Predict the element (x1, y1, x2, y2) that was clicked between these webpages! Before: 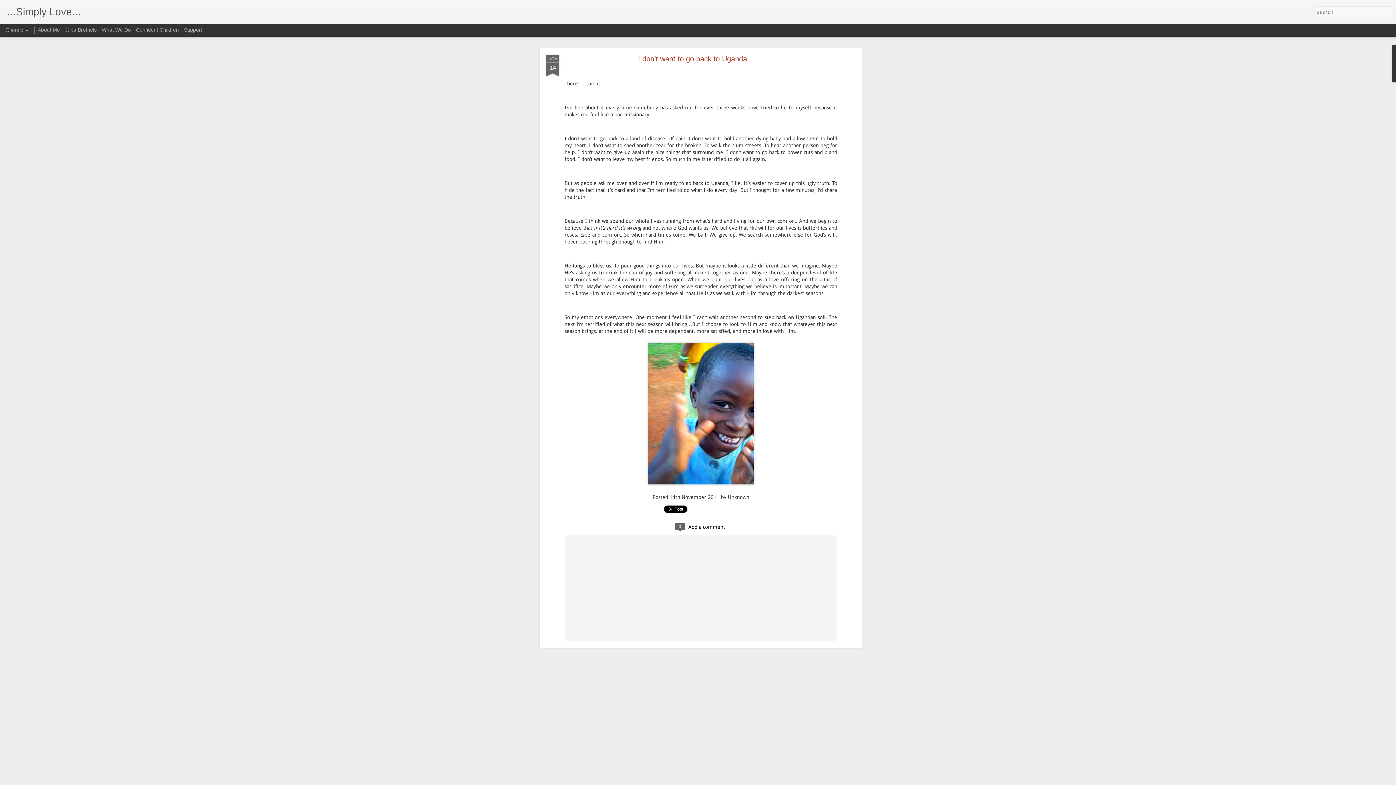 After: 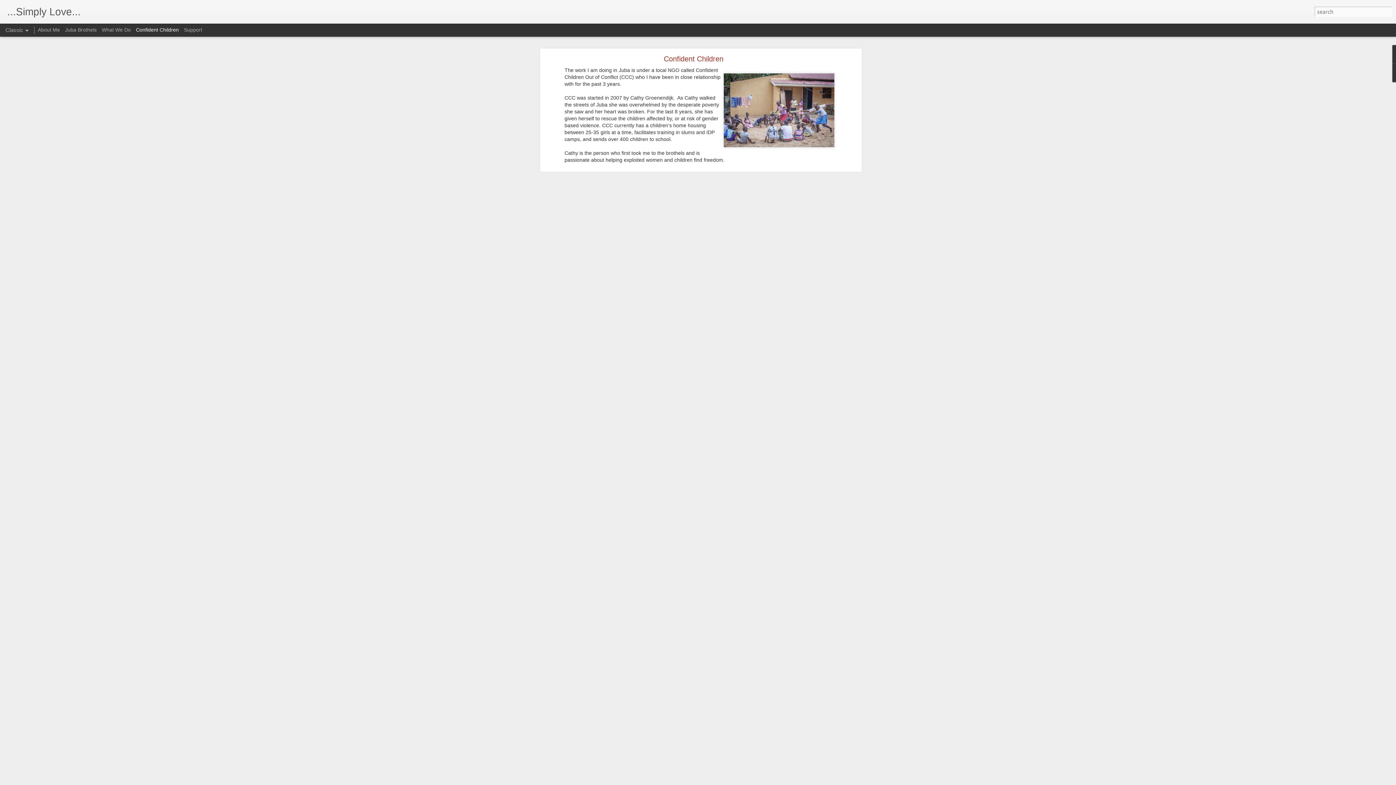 Action: label: Confident Children bbox: (136, 26, 178, 32)